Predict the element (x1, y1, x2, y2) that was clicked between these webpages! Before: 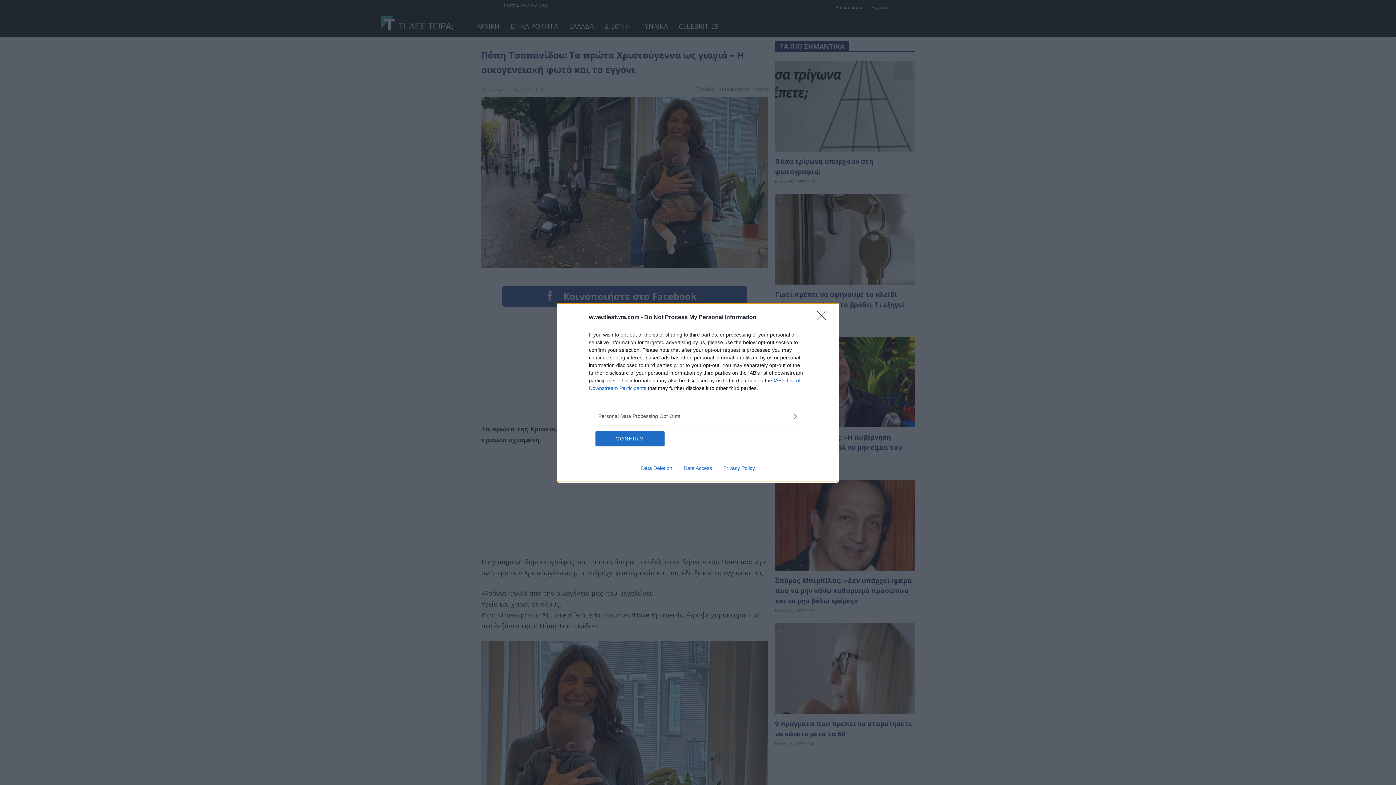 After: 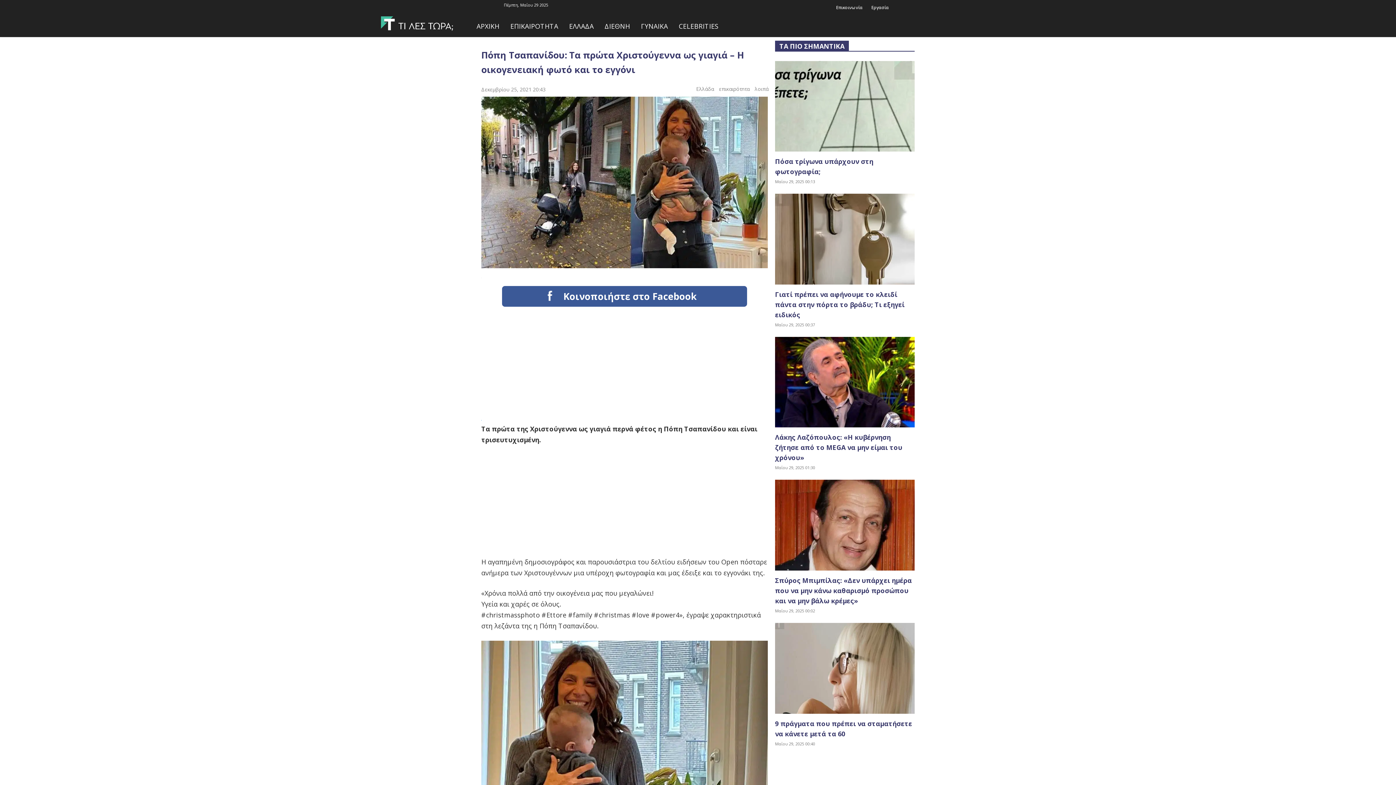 Action: bbox: (595, 431, 664, 446) label: CONFIRM